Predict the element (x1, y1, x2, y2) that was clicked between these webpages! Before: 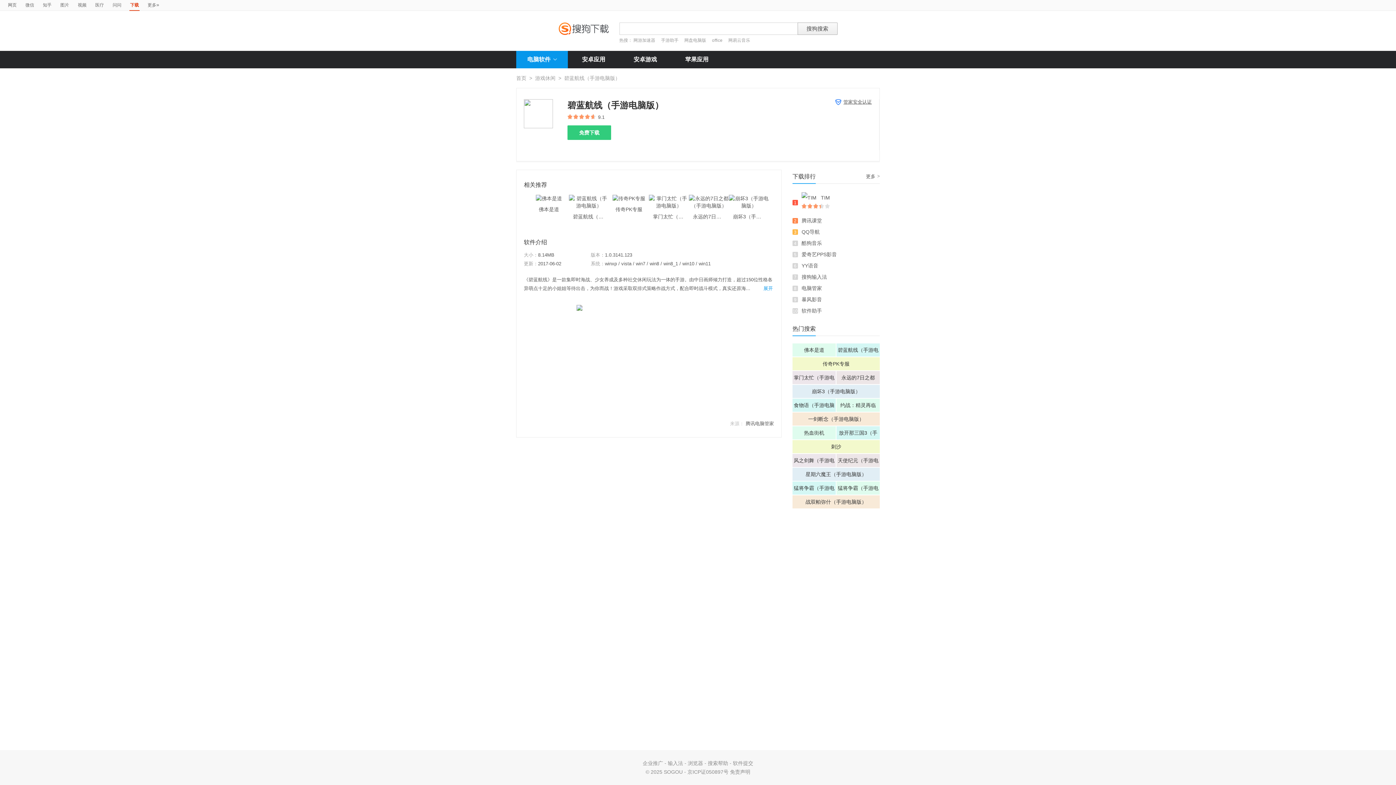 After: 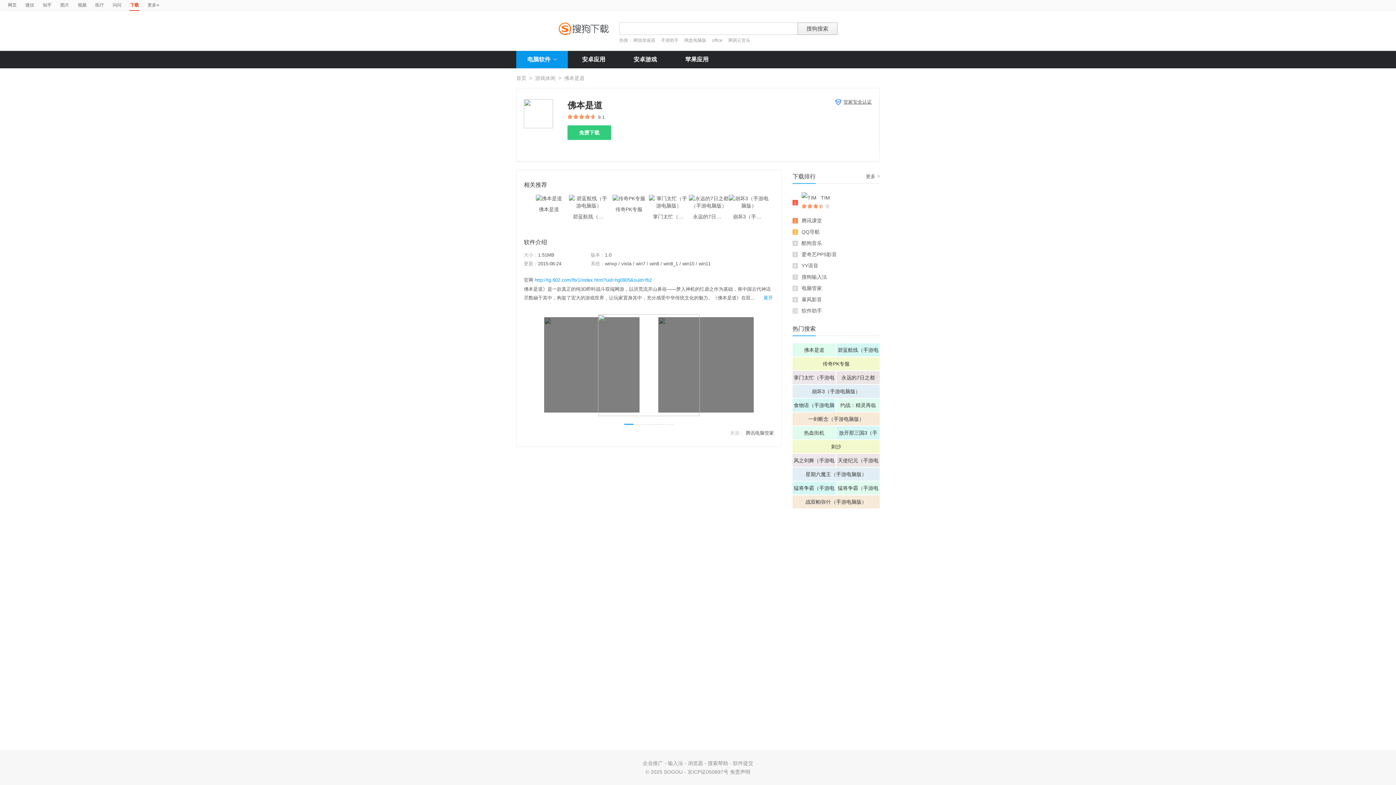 Action: bbox: (536, 195, 562, 201)